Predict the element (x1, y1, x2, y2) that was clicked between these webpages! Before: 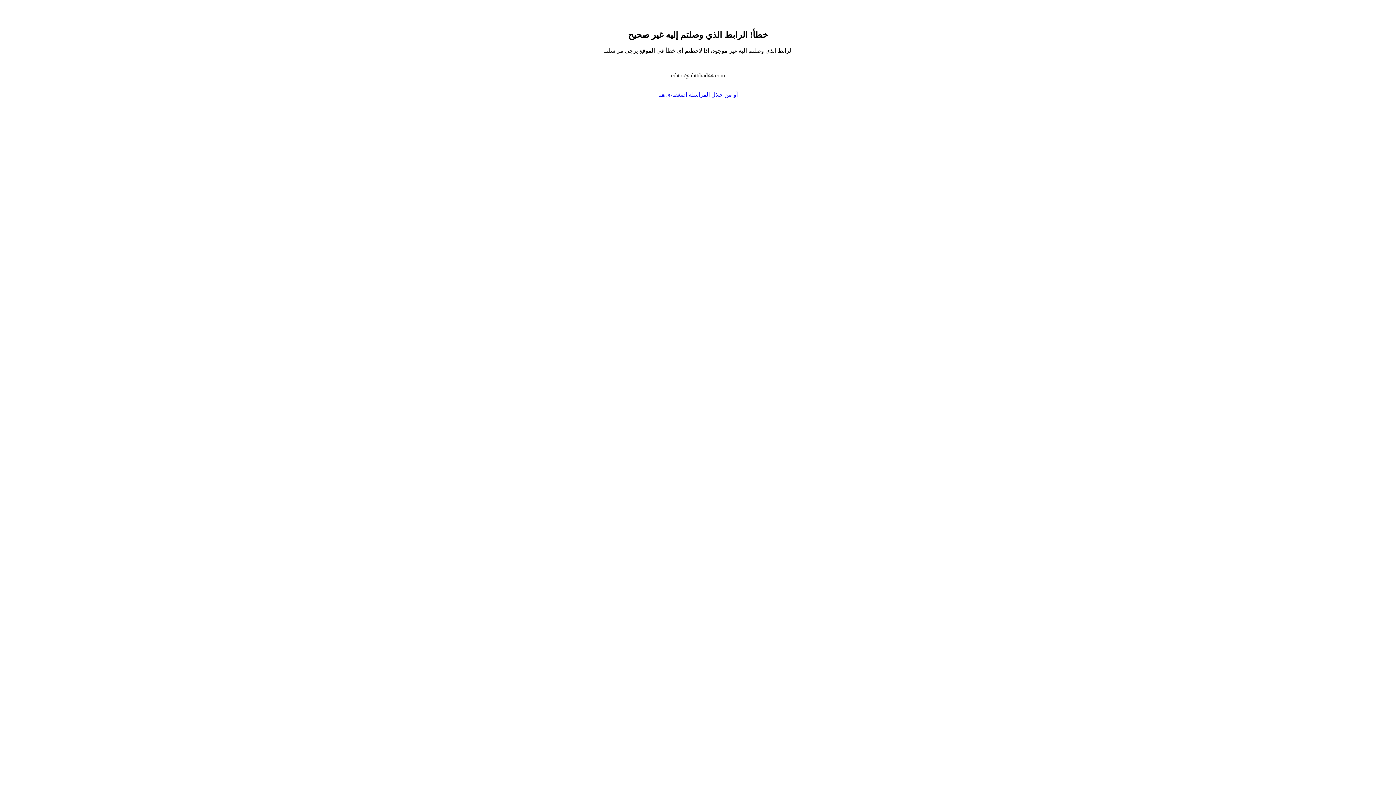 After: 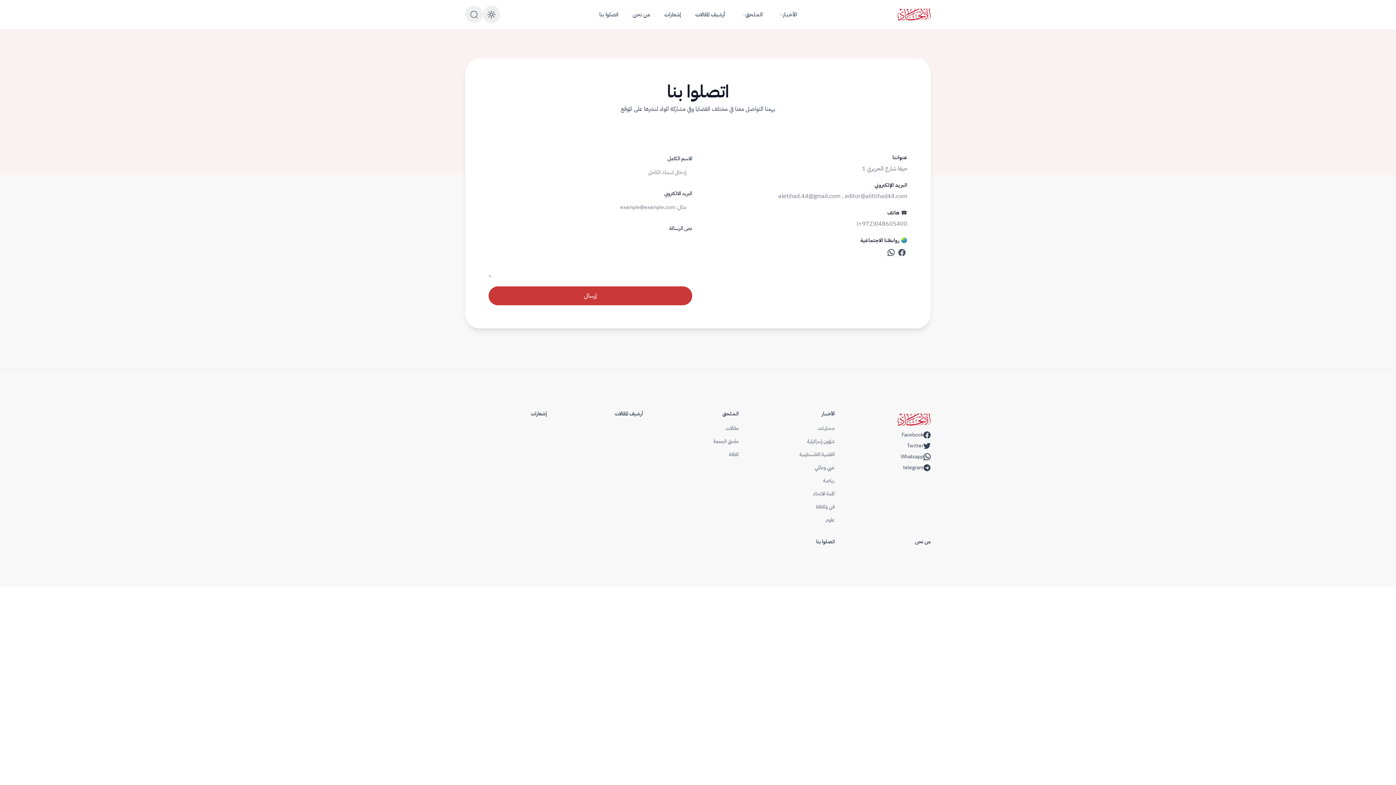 Action: bbox: (658, 91, 738, 97) label: أو من خلال المراسلة اضغط/ي هنا